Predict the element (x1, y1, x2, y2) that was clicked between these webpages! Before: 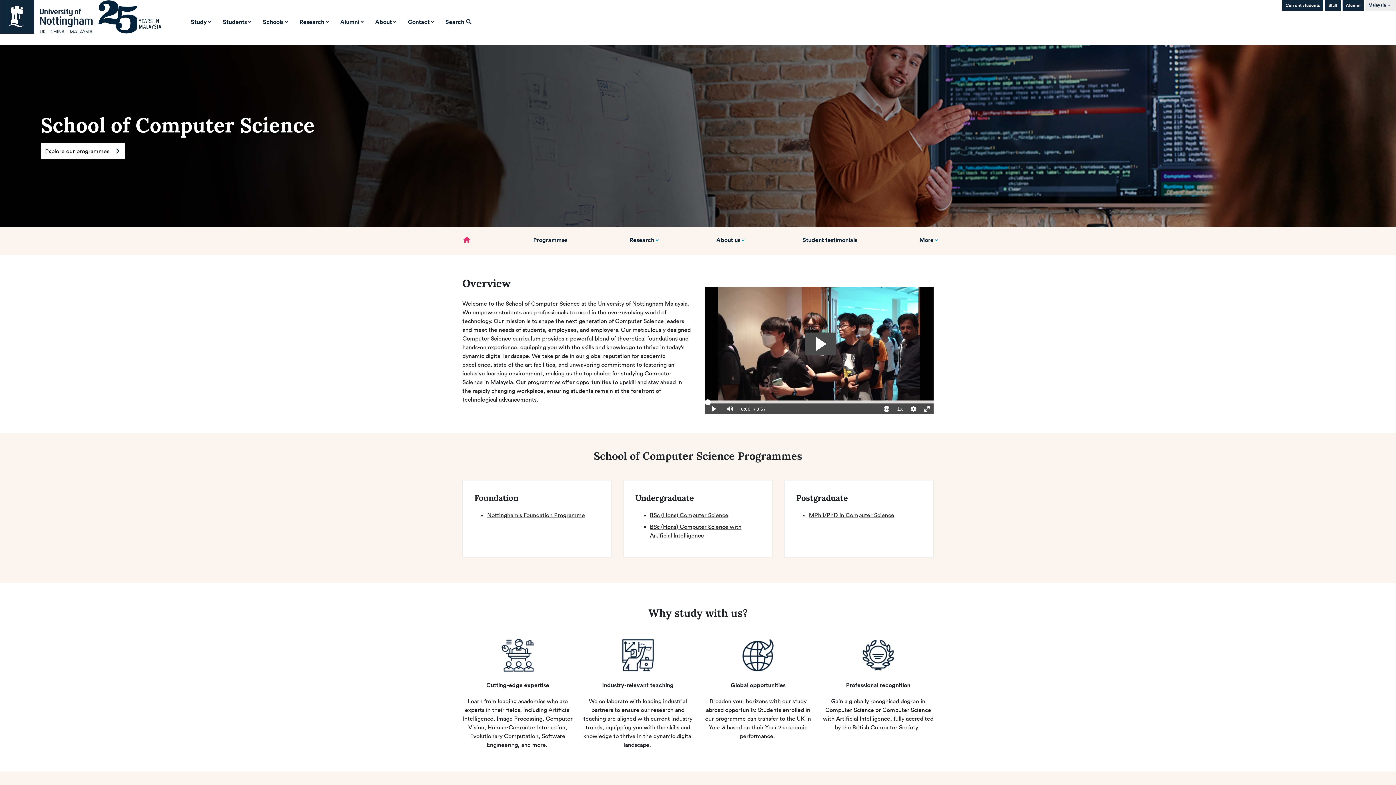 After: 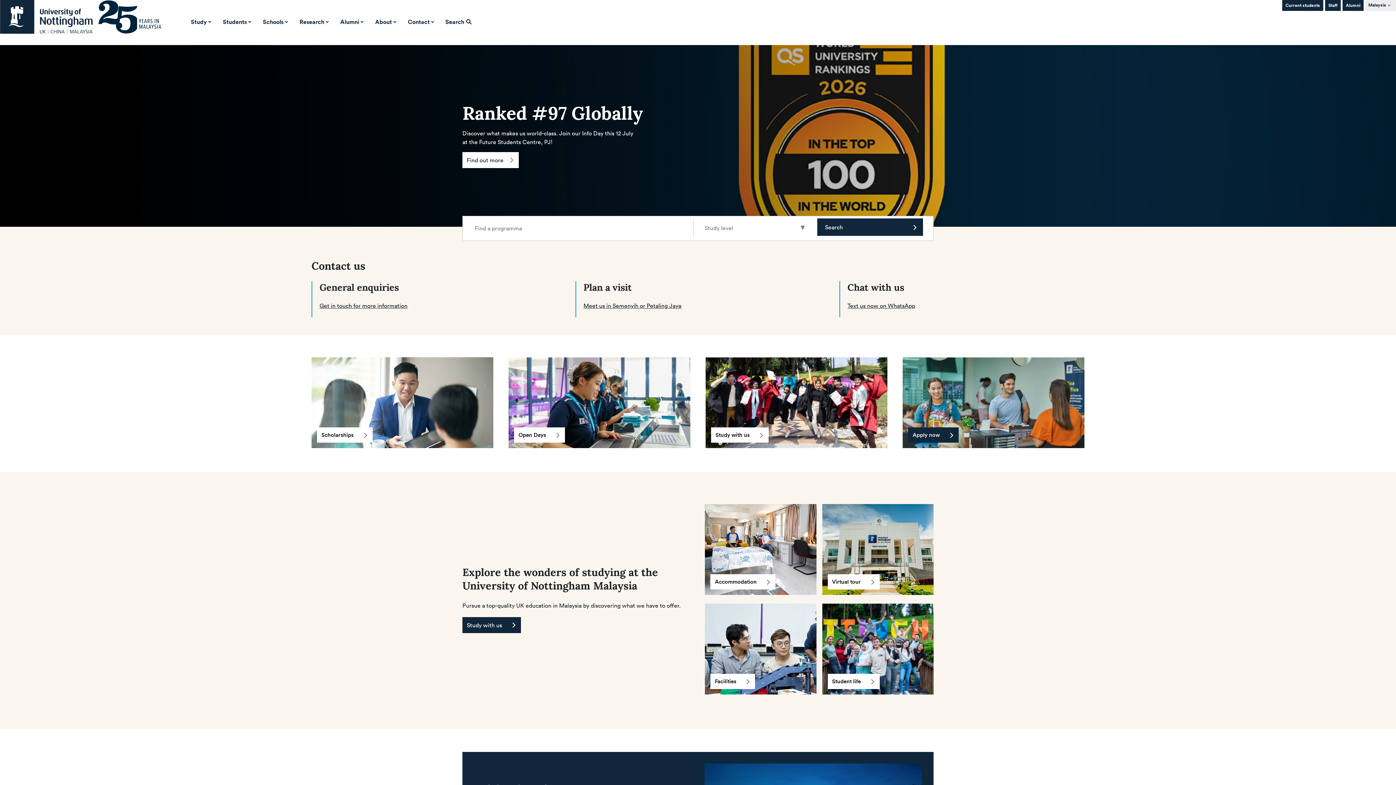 Action: bbox: (0, 0, 161, 33)